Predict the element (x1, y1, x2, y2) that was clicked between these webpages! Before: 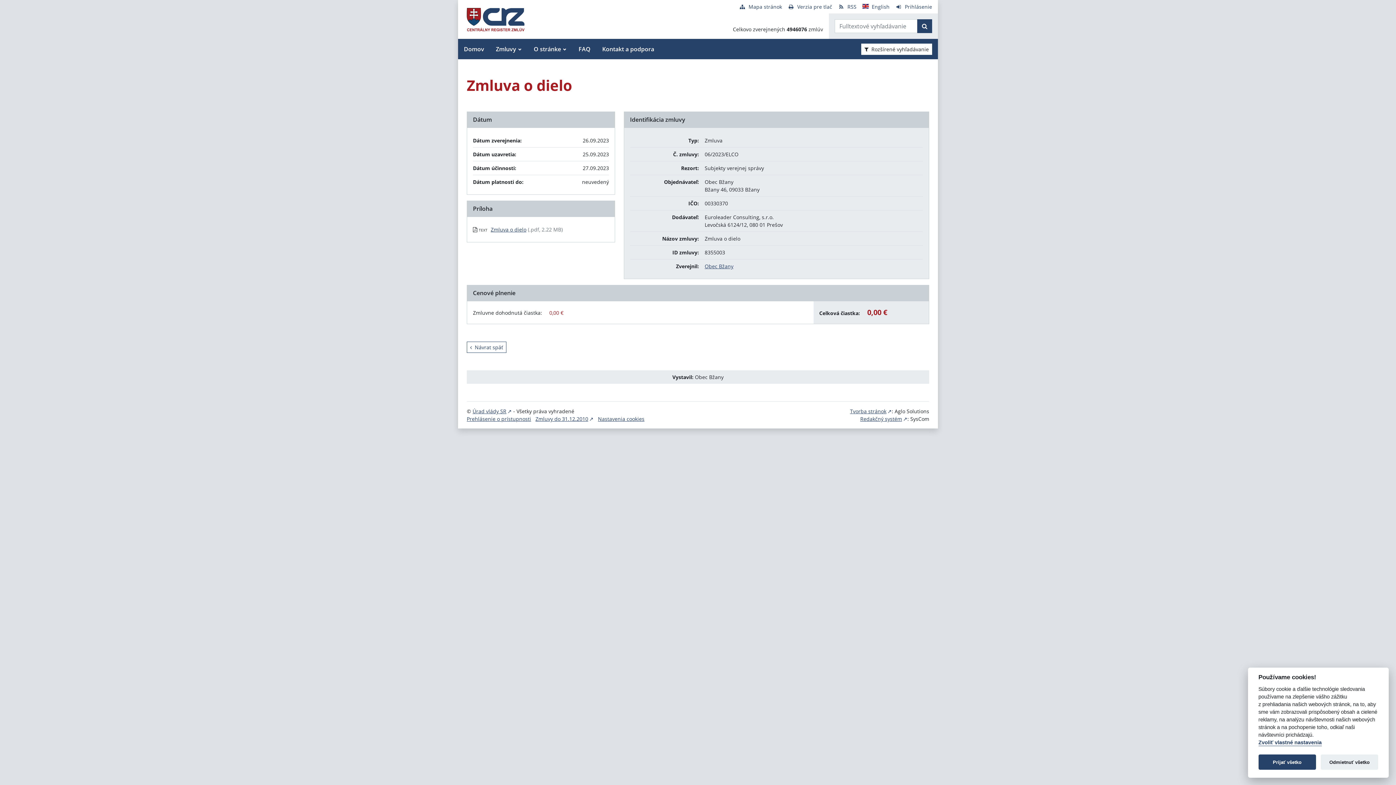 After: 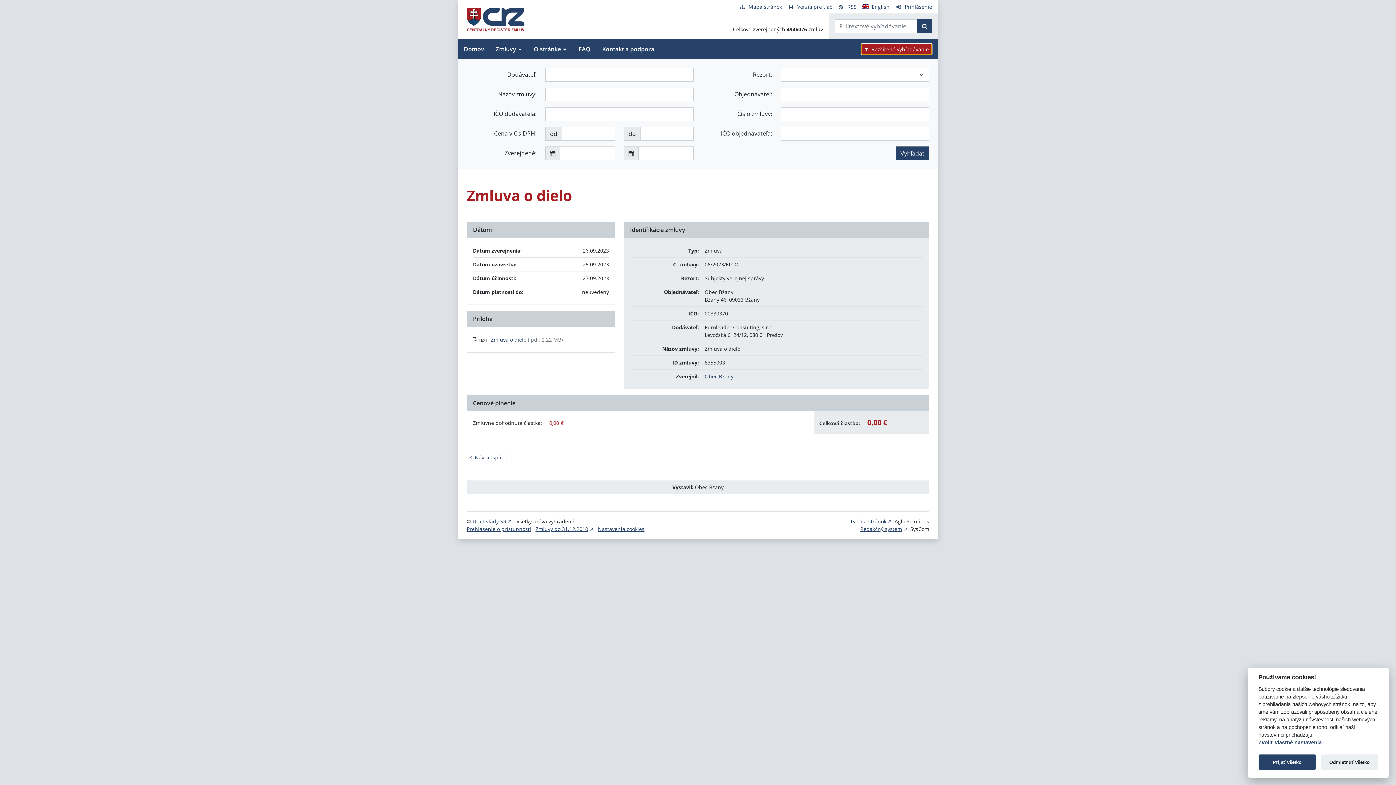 Action: bbox: (861, 43, 932, 54) label: Rozšírené vyhľadávanie